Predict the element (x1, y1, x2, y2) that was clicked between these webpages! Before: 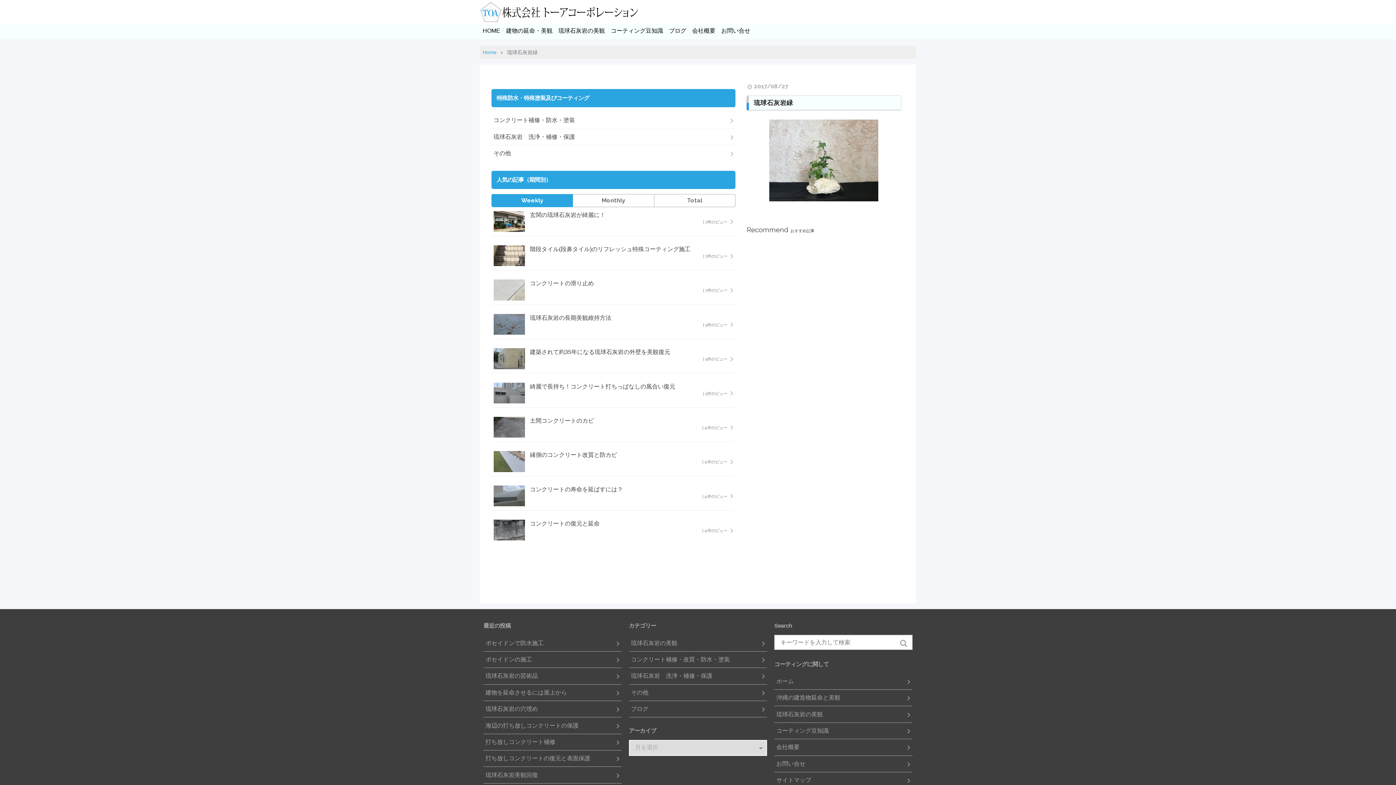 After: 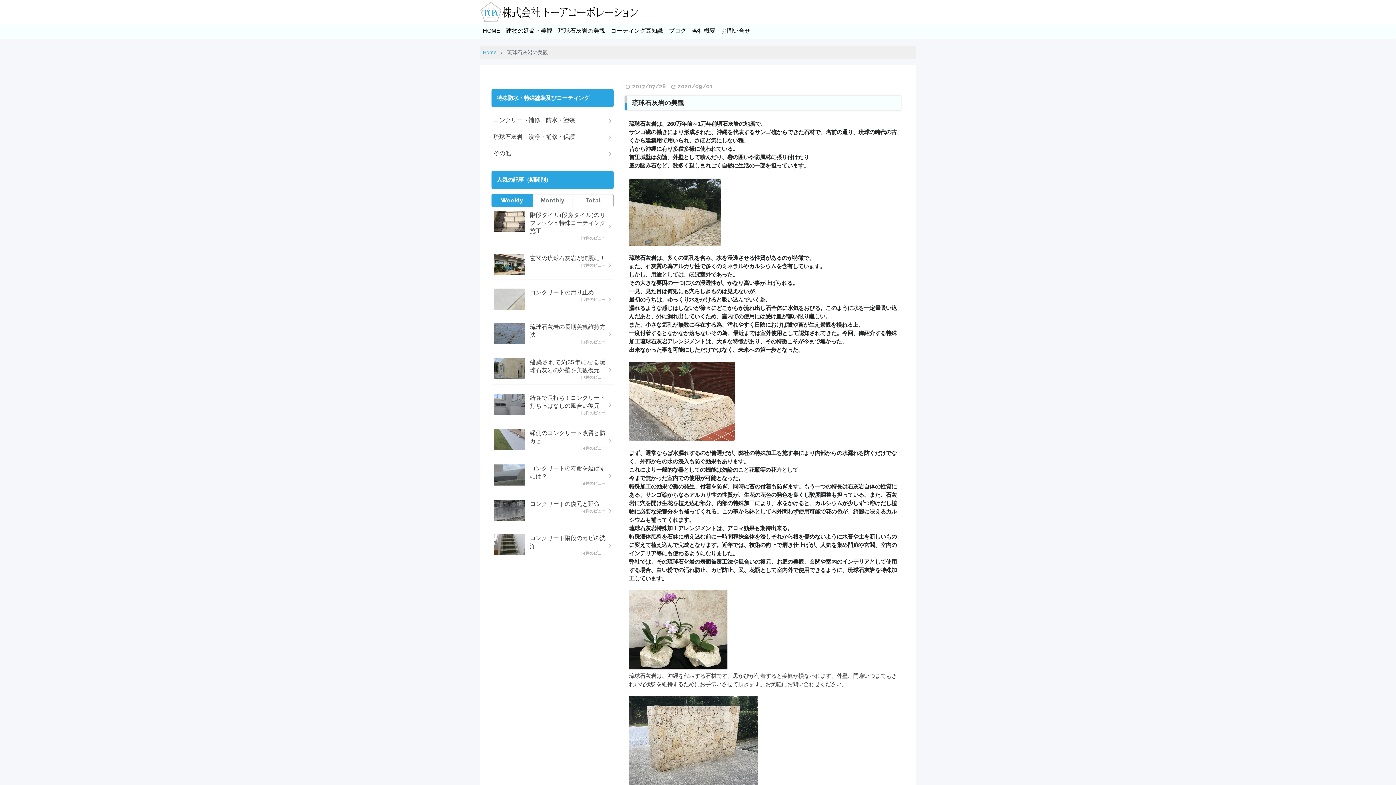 Action: bbox: (776, 710, 904, 718) label: 琉球石灰岩の美観